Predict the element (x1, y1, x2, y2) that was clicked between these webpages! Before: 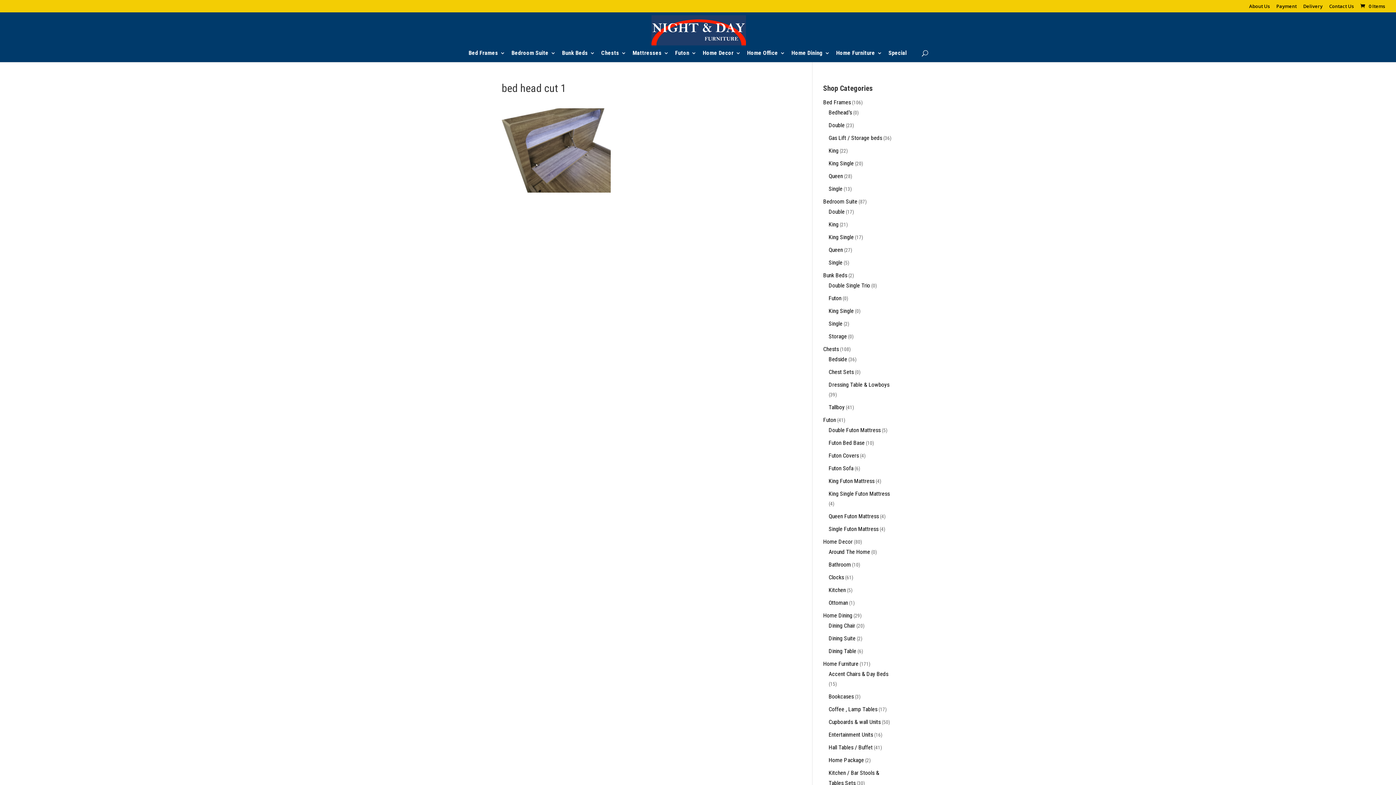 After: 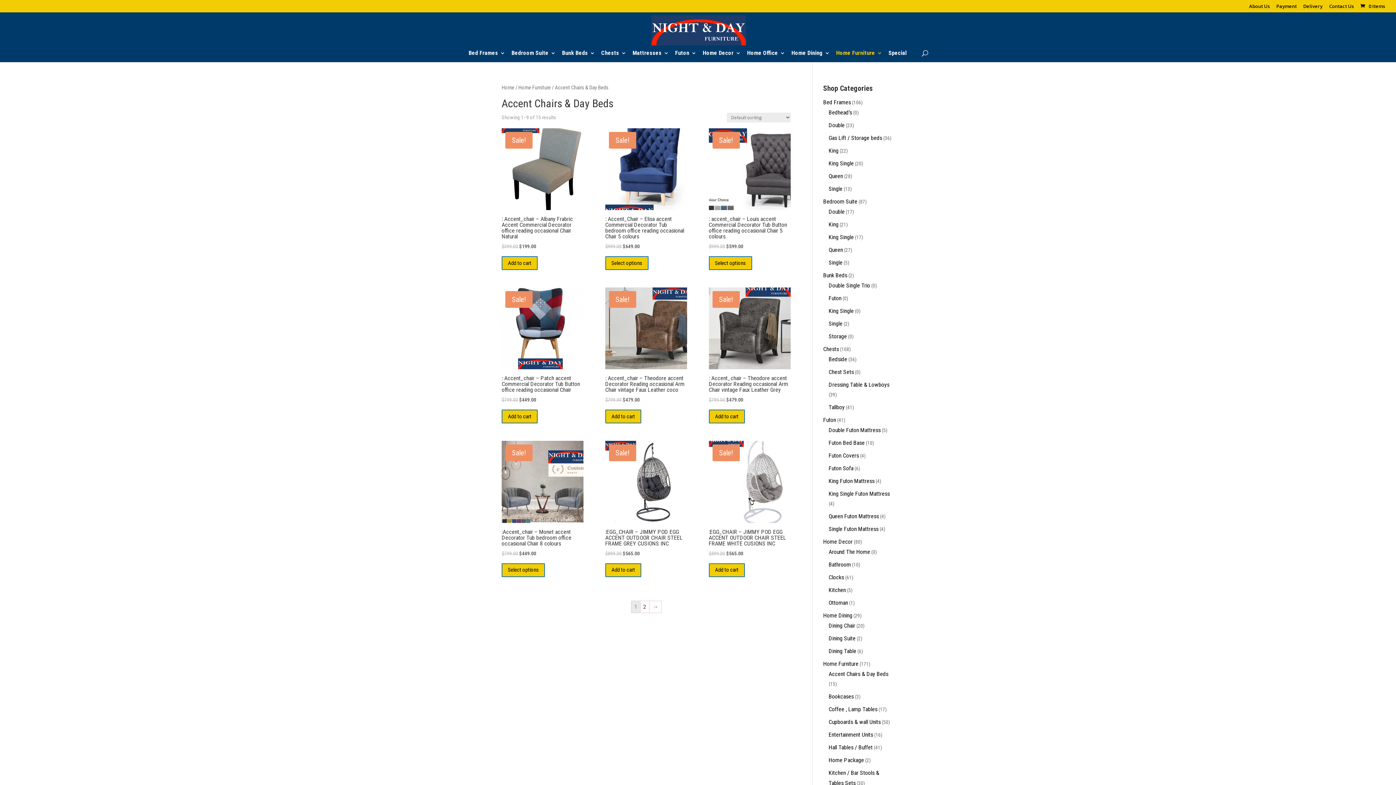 Action: label: Accent Chairs & Day Beds bbox: (828, 670, 888, 677)